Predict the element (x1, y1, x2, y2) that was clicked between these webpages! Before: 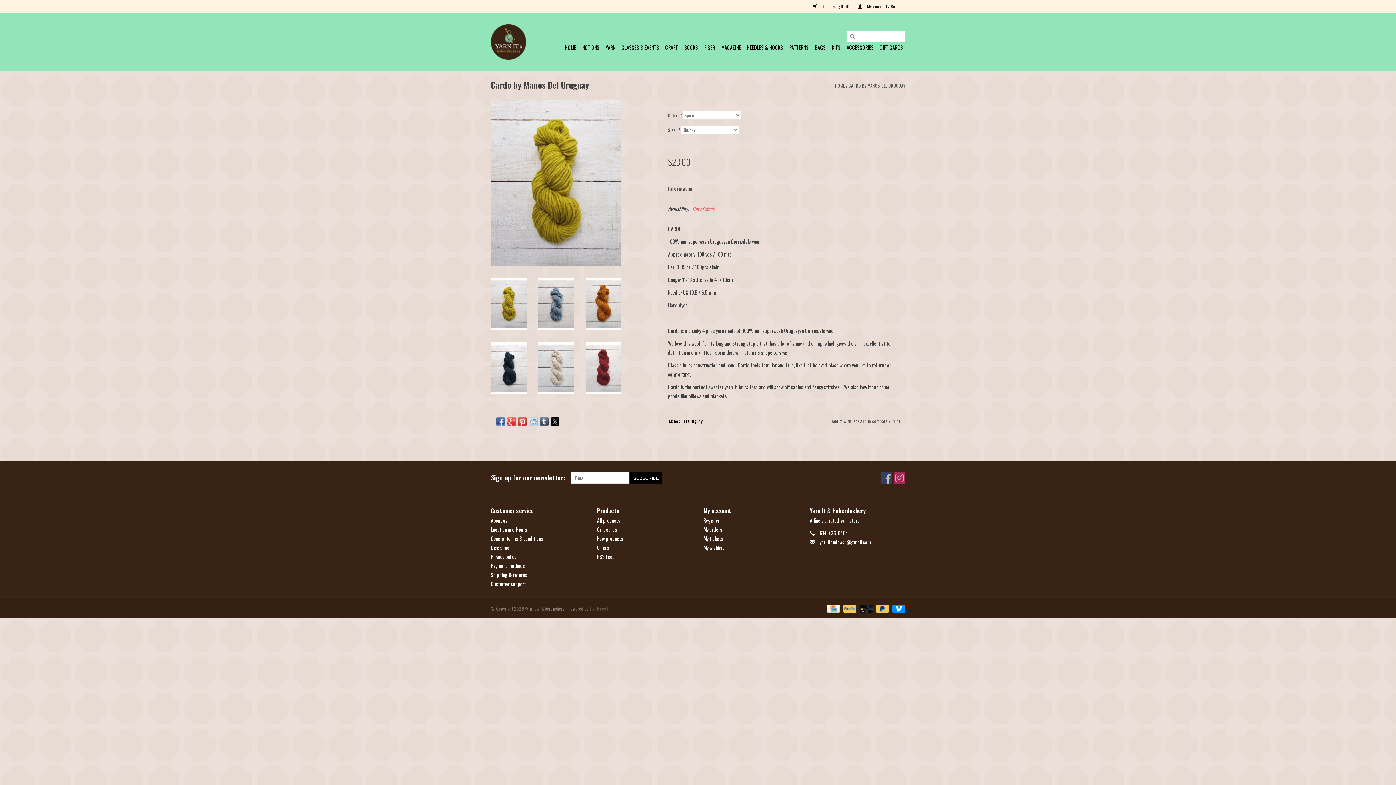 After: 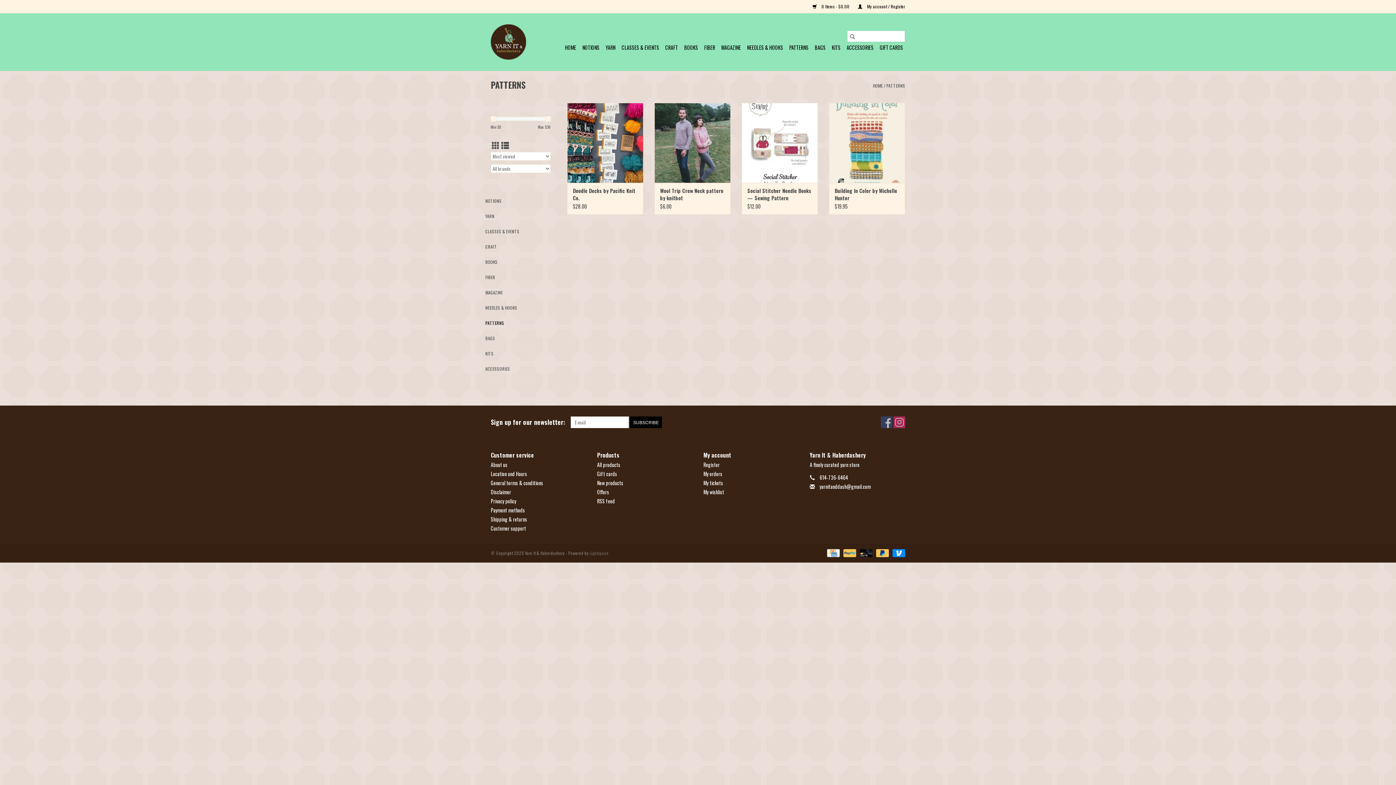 Action: bbox: (787, 41, 810, 53) label: PATTERNS